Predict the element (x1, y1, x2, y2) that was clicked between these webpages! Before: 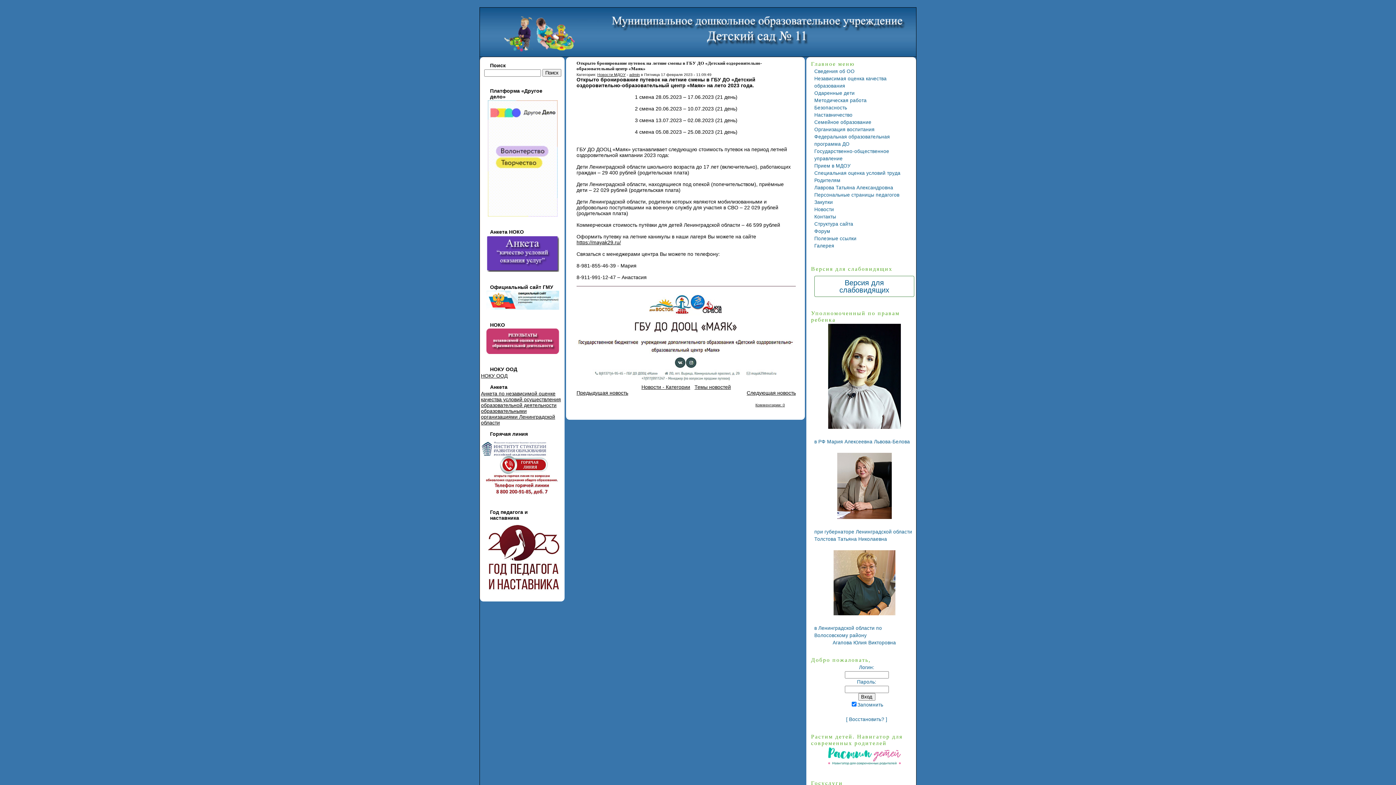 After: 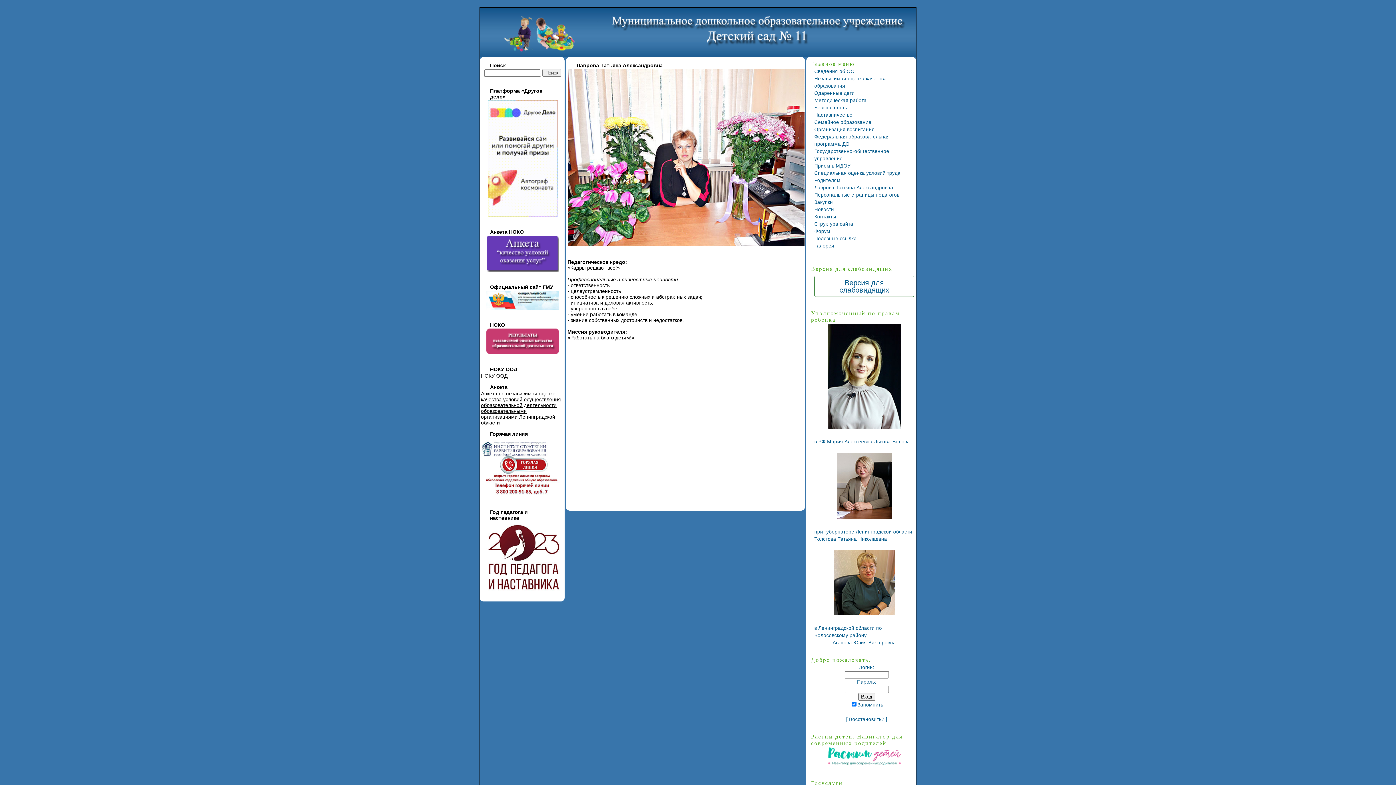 Action: label: Лаврова Татьяна Александровна bbox: (814, 185, 893, 190)